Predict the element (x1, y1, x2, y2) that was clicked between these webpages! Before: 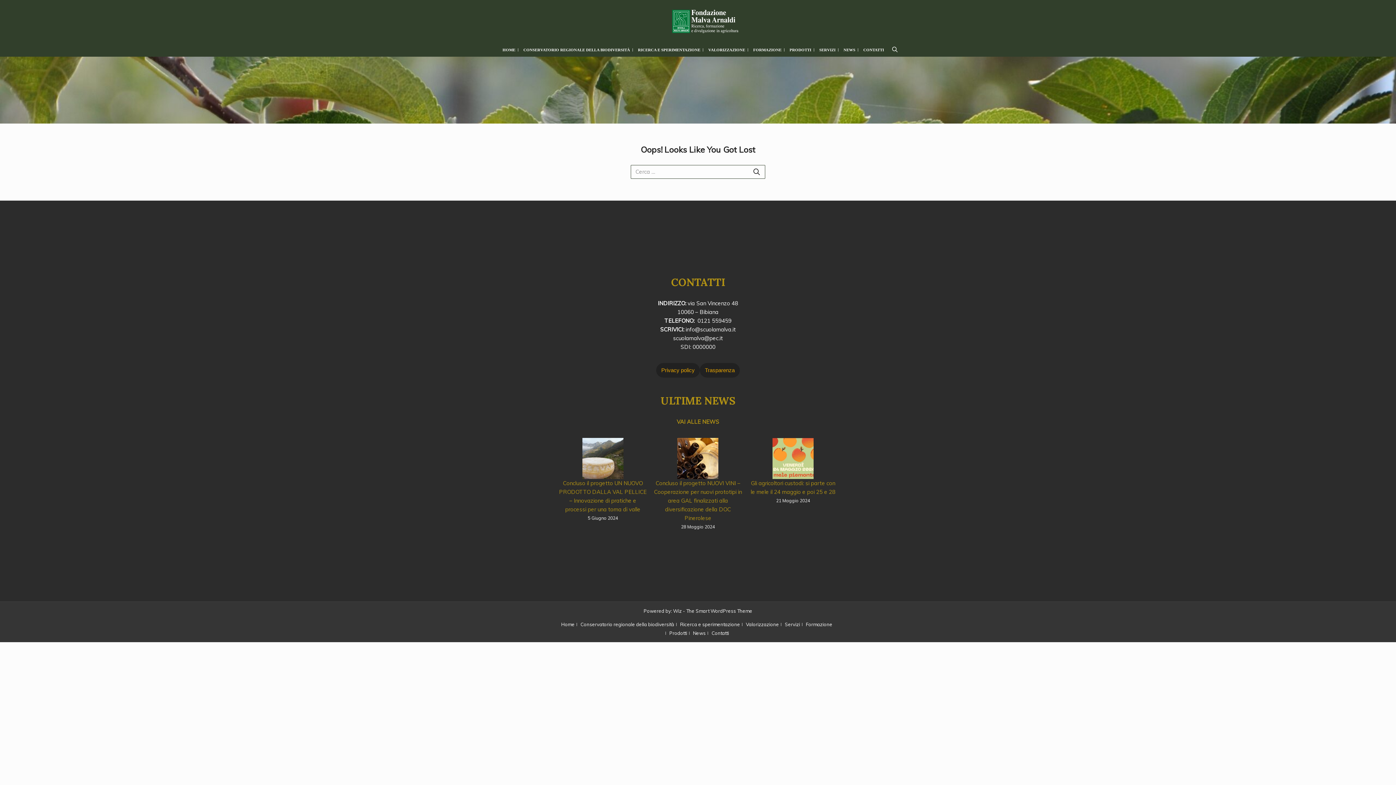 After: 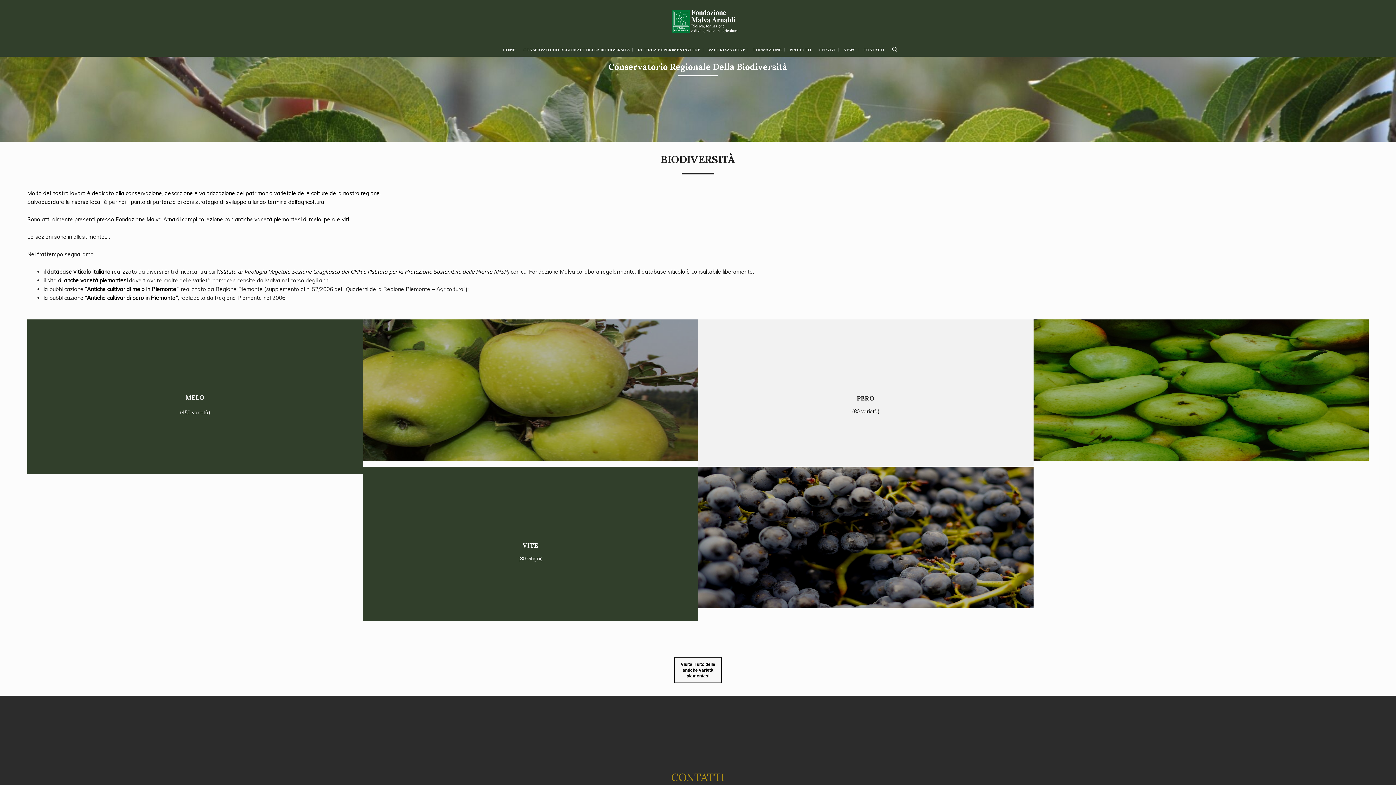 Action: label: Prodotti bbox: (667, 630, 689, 636)